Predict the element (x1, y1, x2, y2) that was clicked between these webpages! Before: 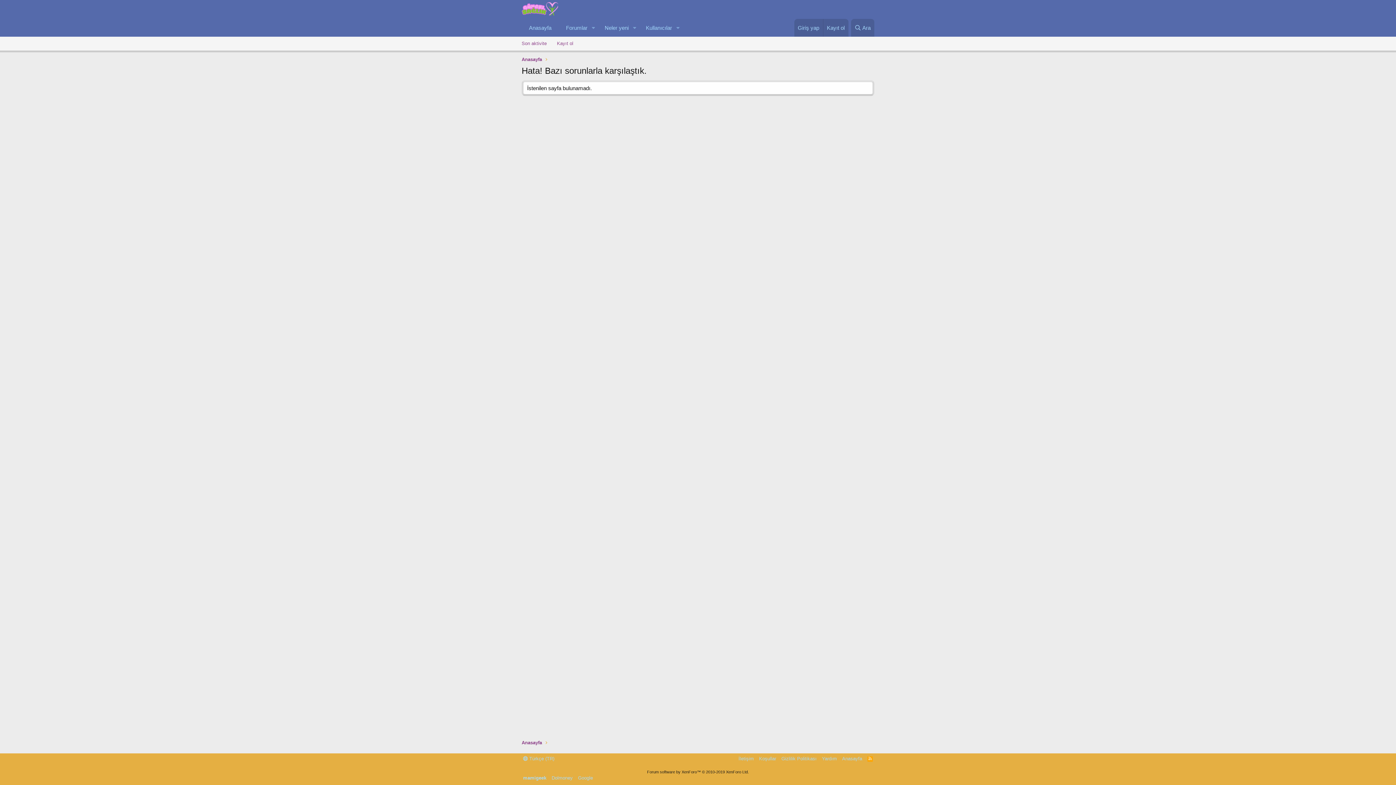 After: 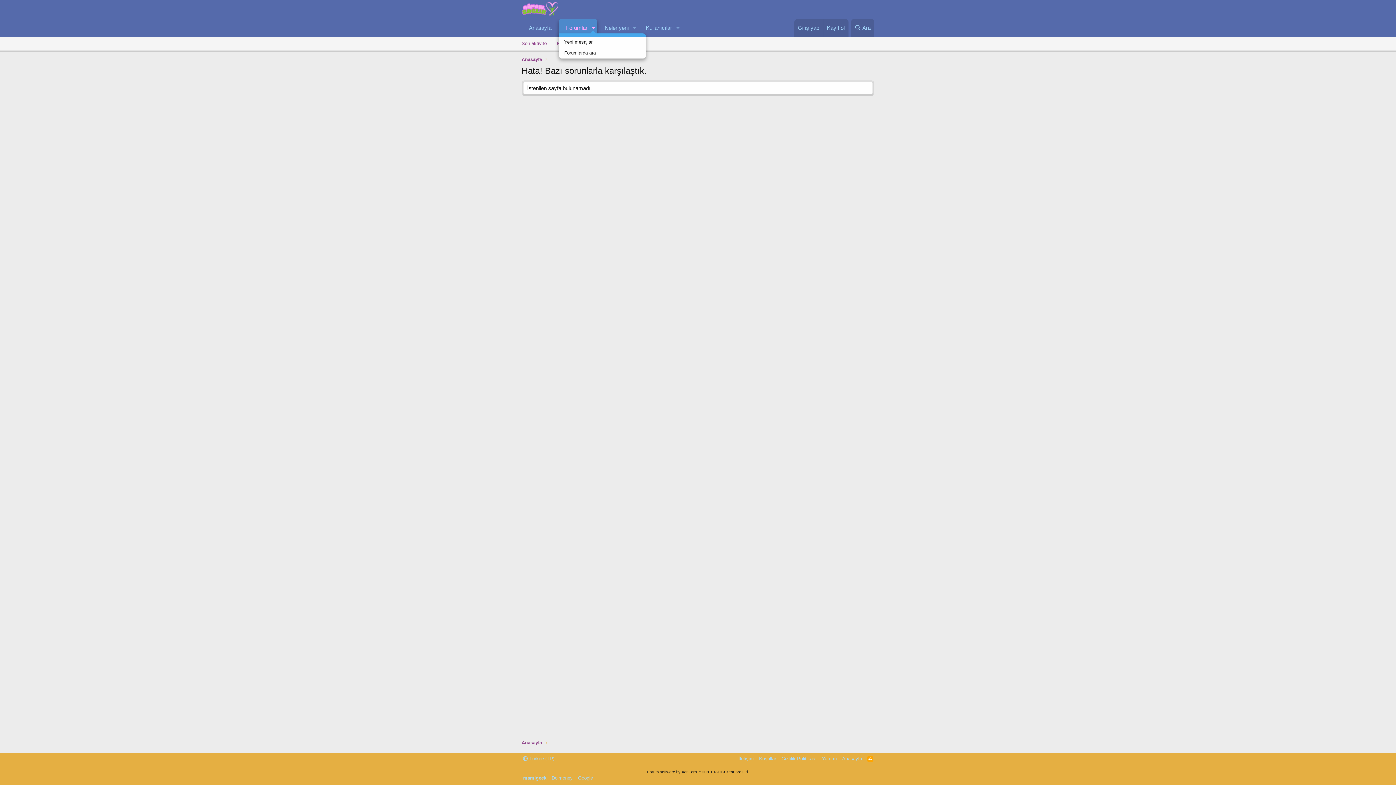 Action: bbox: (589, 18, 597, 36) label: Toggle expanded